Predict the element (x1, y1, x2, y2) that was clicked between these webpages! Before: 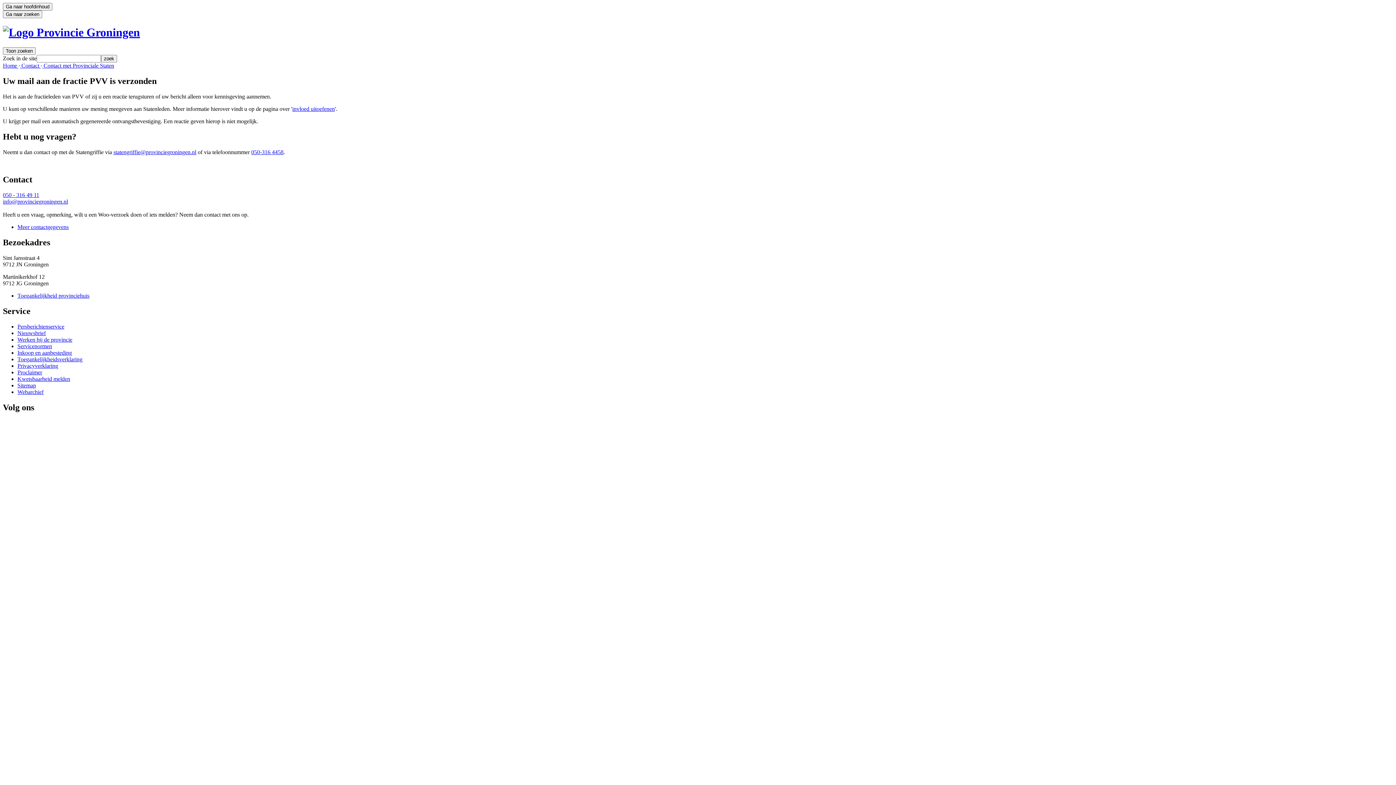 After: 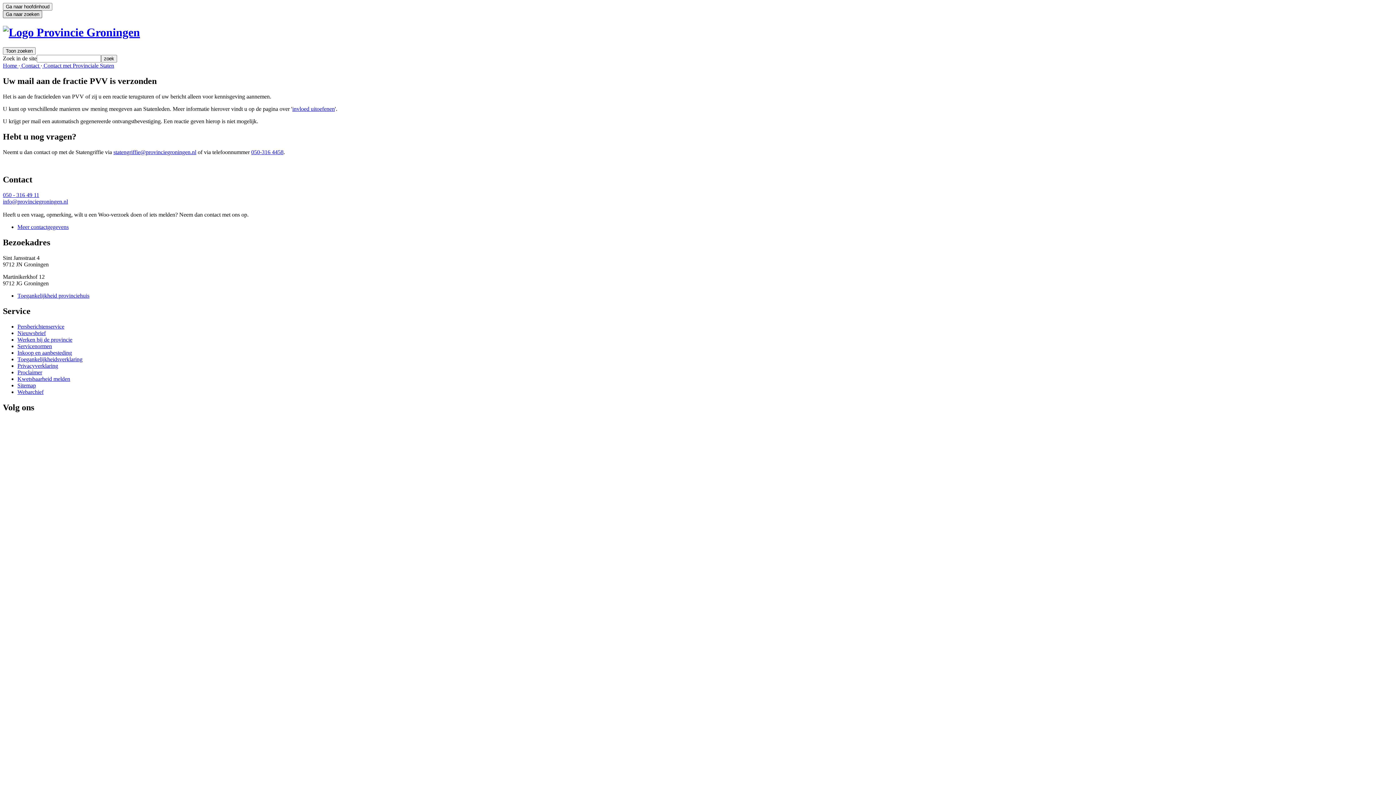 Action: bbox: (2, 10, 42, 18) label: Ga naar zoeken